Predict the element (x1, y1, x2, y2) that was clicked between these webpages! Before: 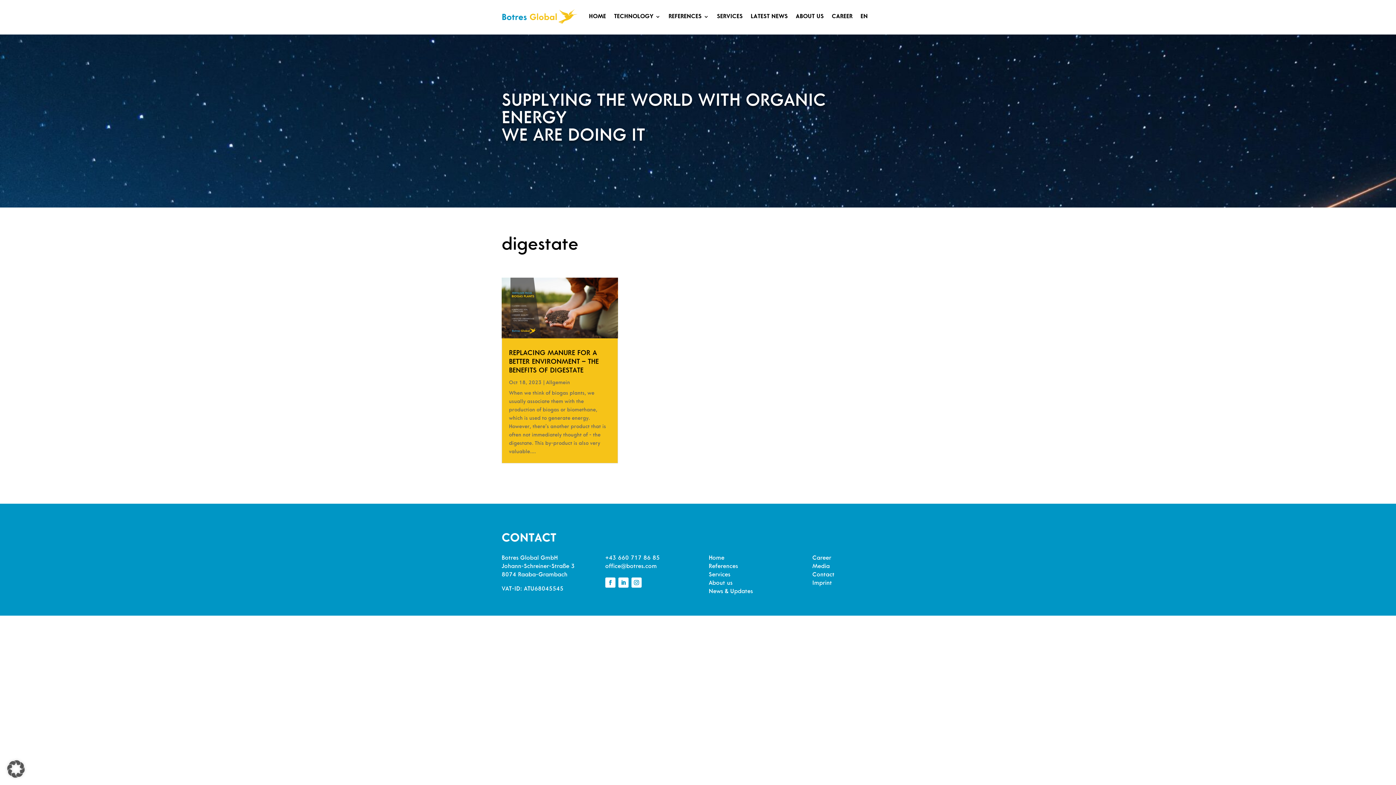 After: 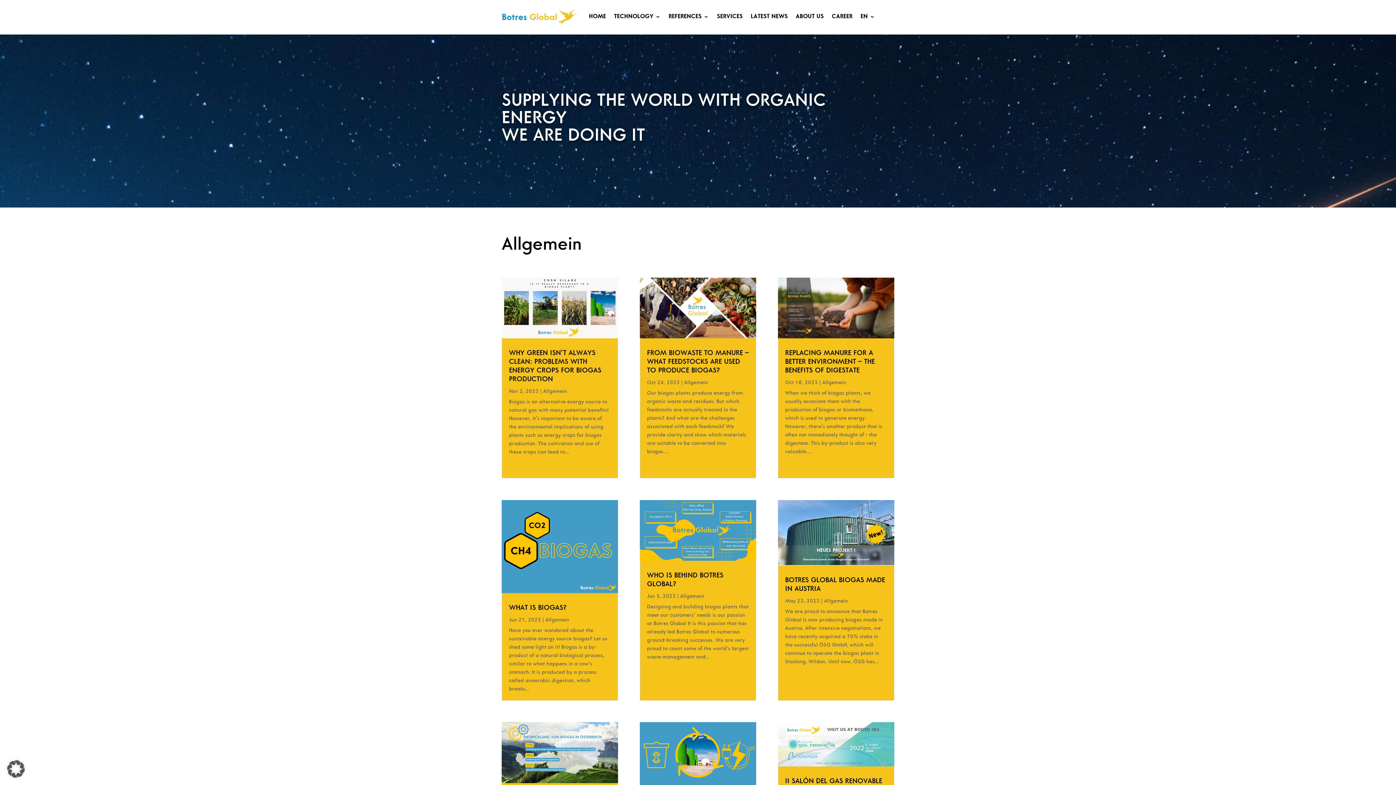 Action: bbox: (546, 380, 570, 385) label: Allgemein